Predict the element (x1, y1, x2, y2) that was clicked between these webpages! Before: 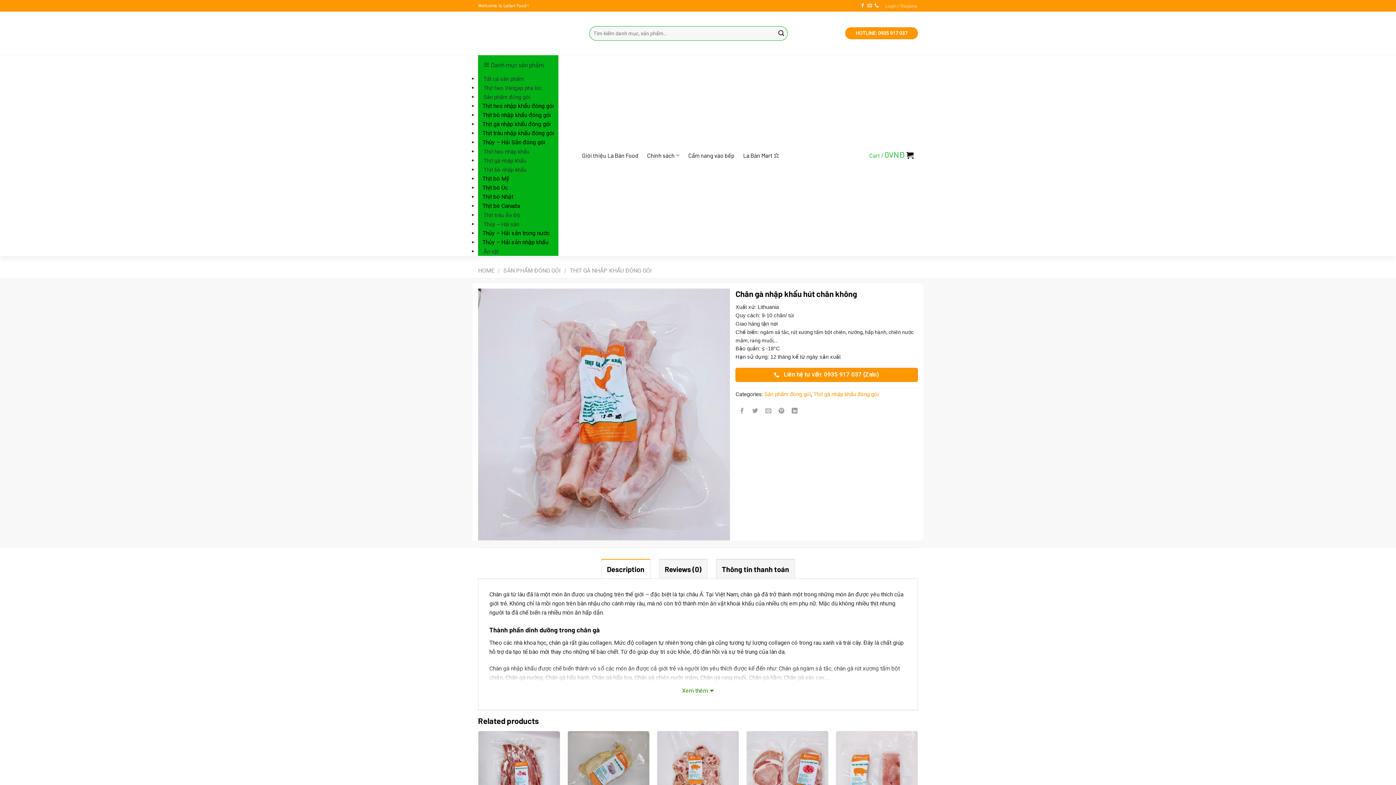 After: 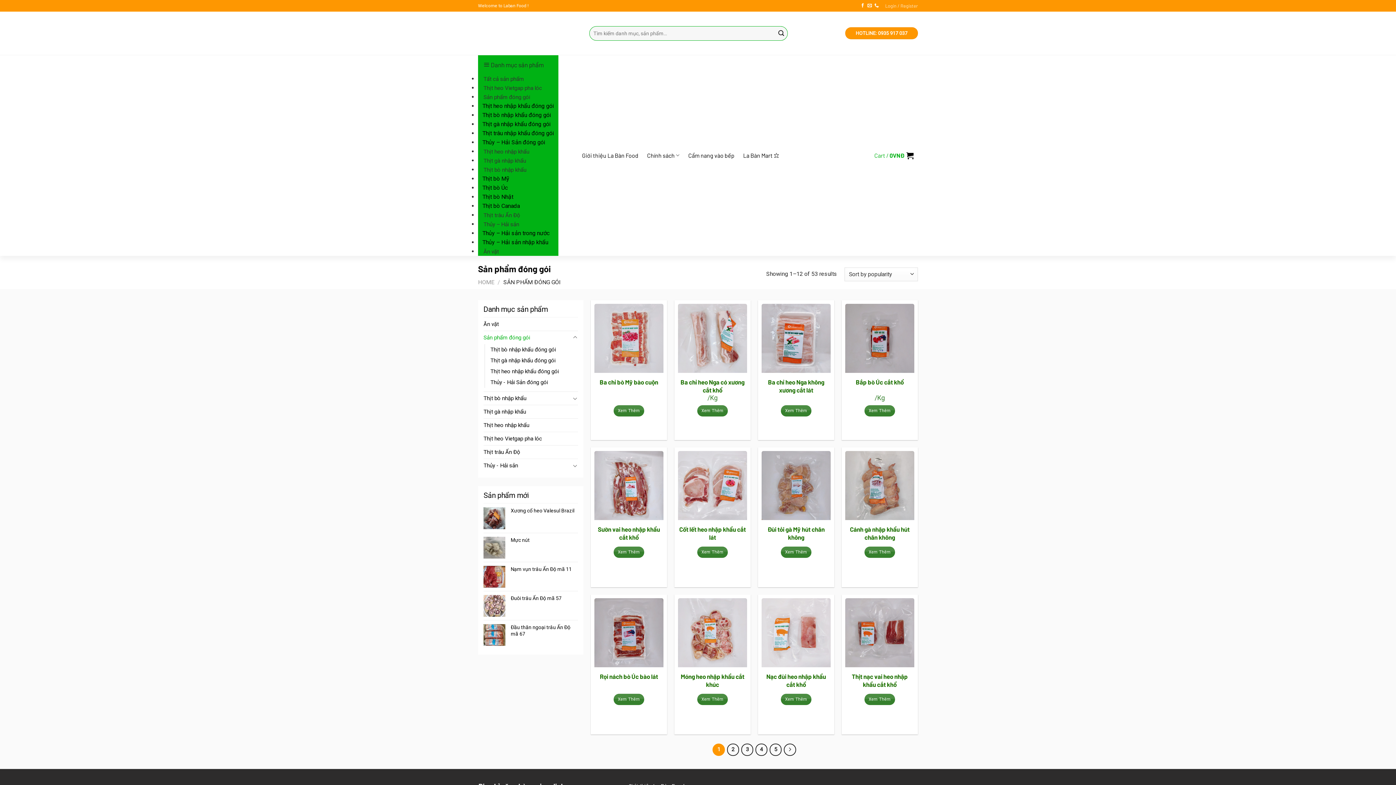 Action: bbox: (503, 267, 560, 274) label: SẢN PHẨM ĐÓNG GÓI